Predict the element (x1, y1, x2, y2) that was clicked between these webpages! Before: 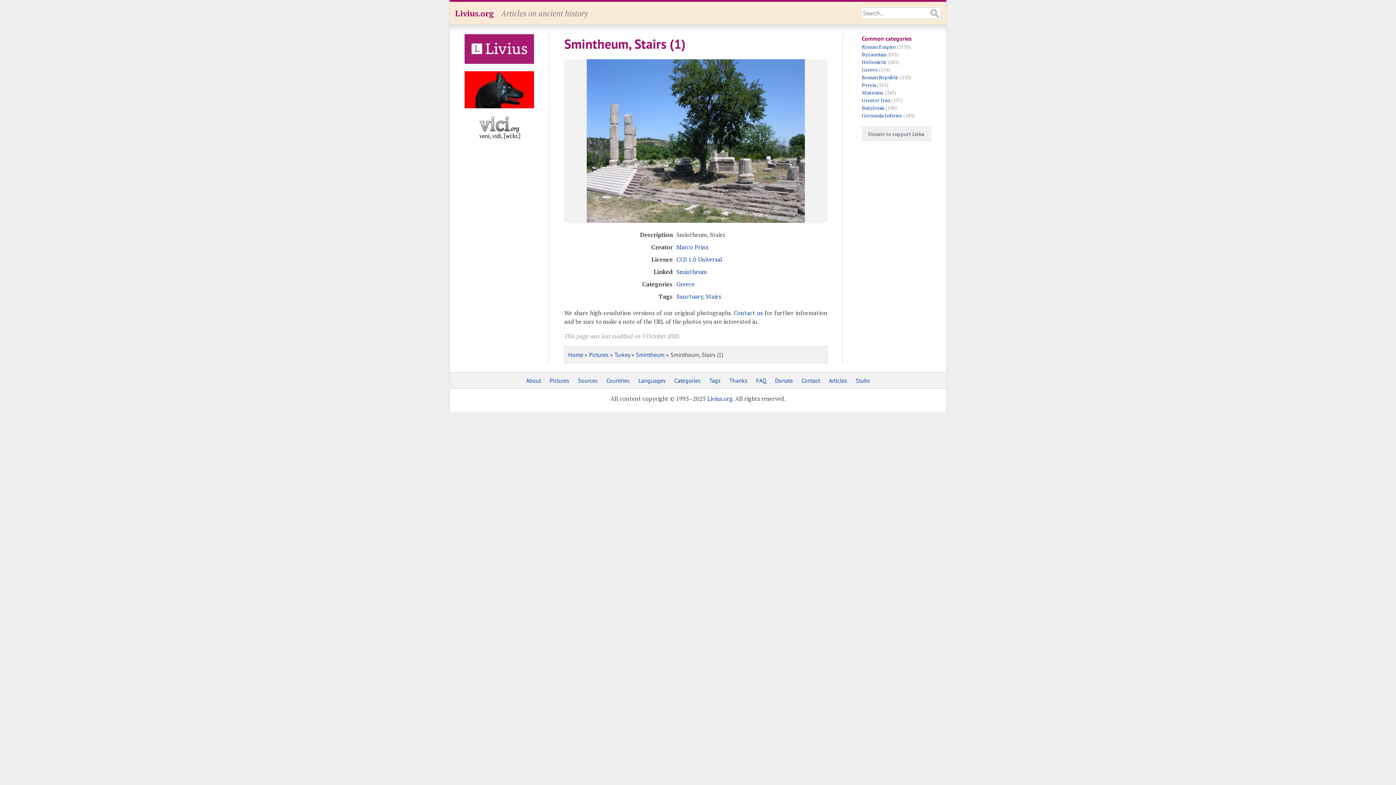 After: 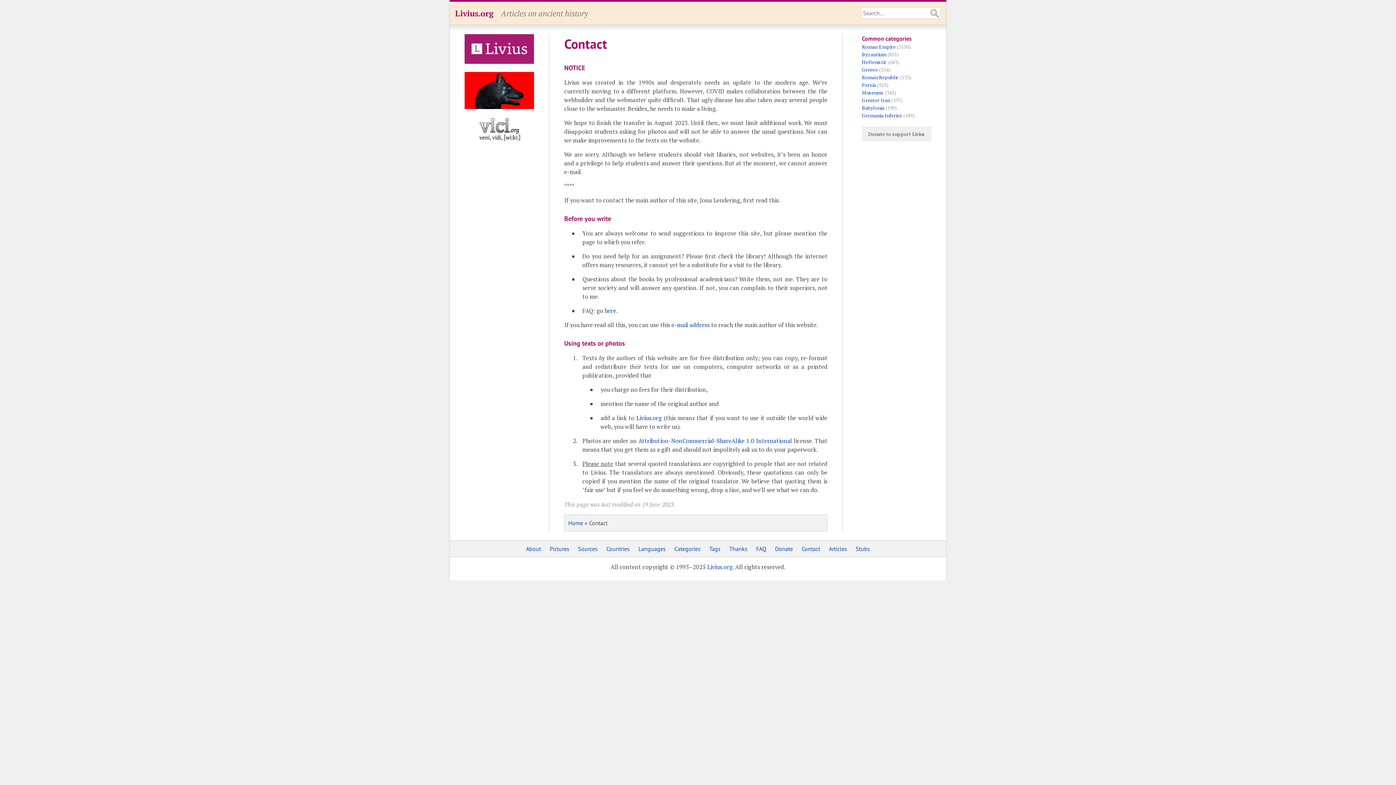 Action: label: Contact us bbox: (733, 309, 763, 317)